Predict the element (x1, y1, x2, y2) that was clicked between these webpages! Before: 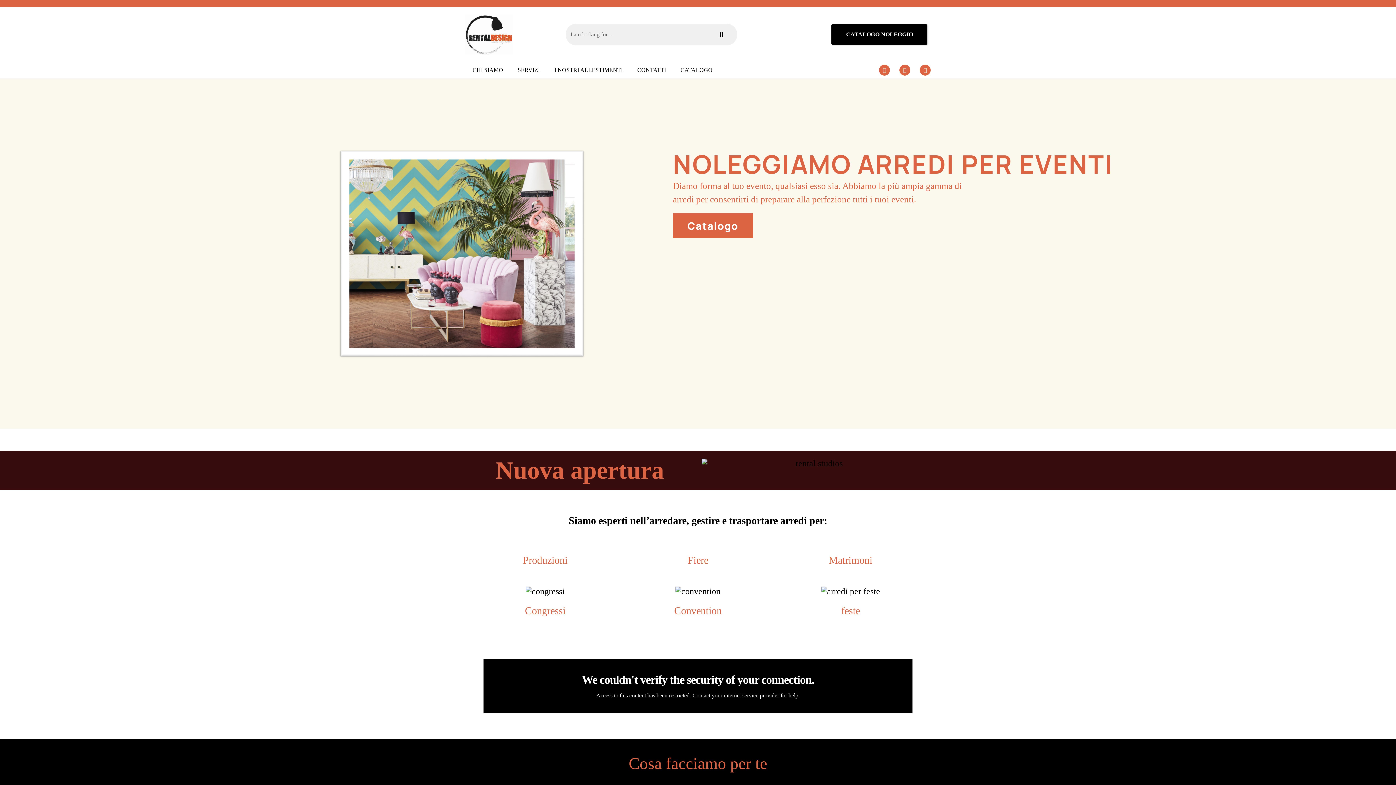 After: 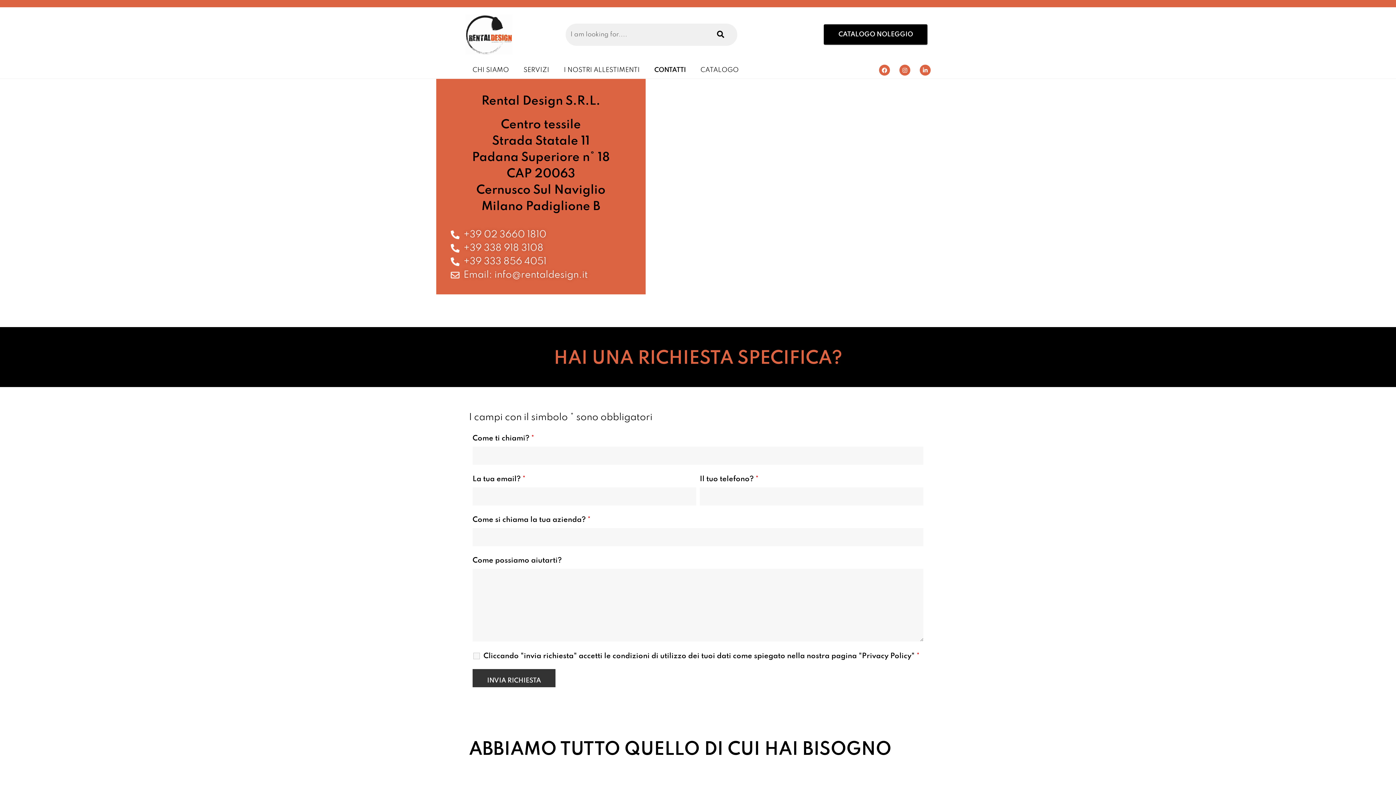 Action: bbox: (630, 61, 673, 78) label: CONTATTI